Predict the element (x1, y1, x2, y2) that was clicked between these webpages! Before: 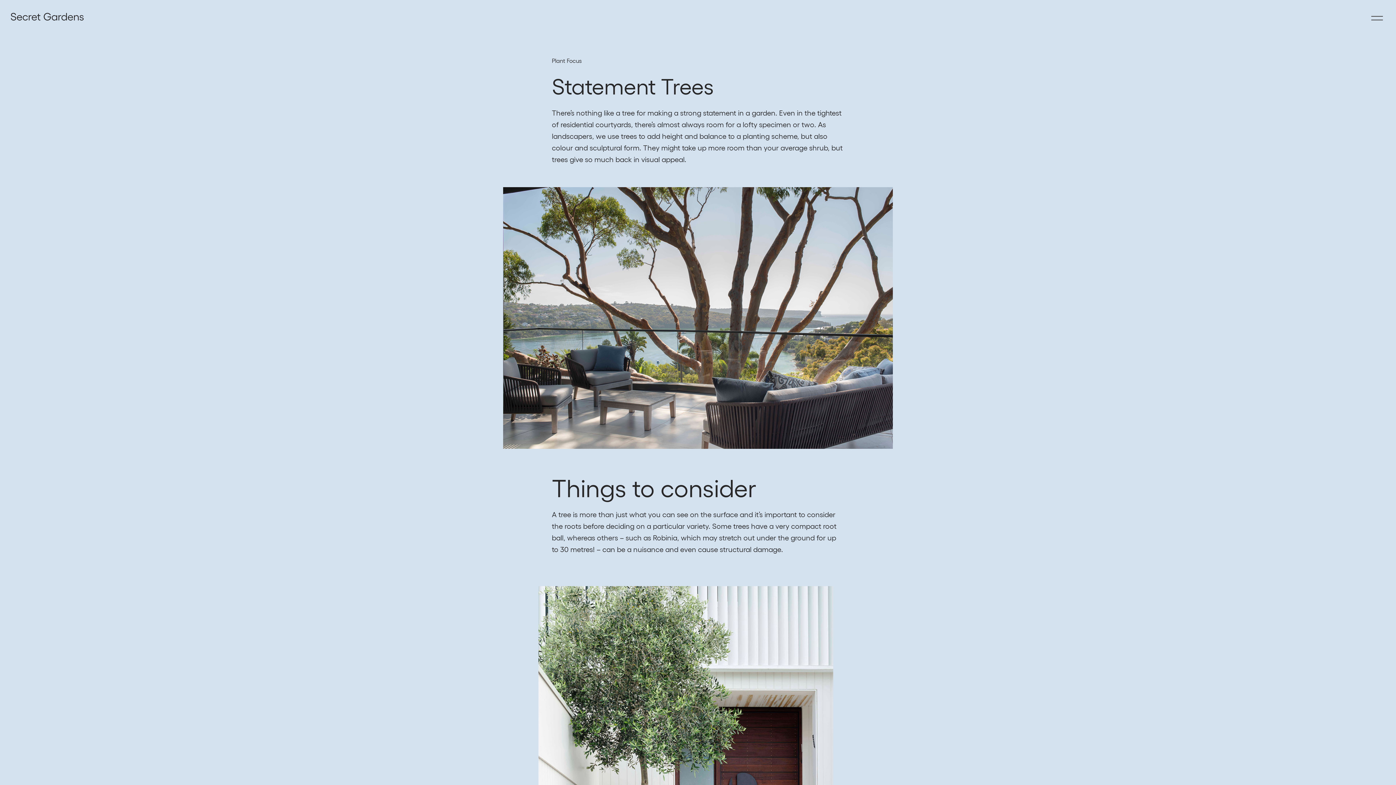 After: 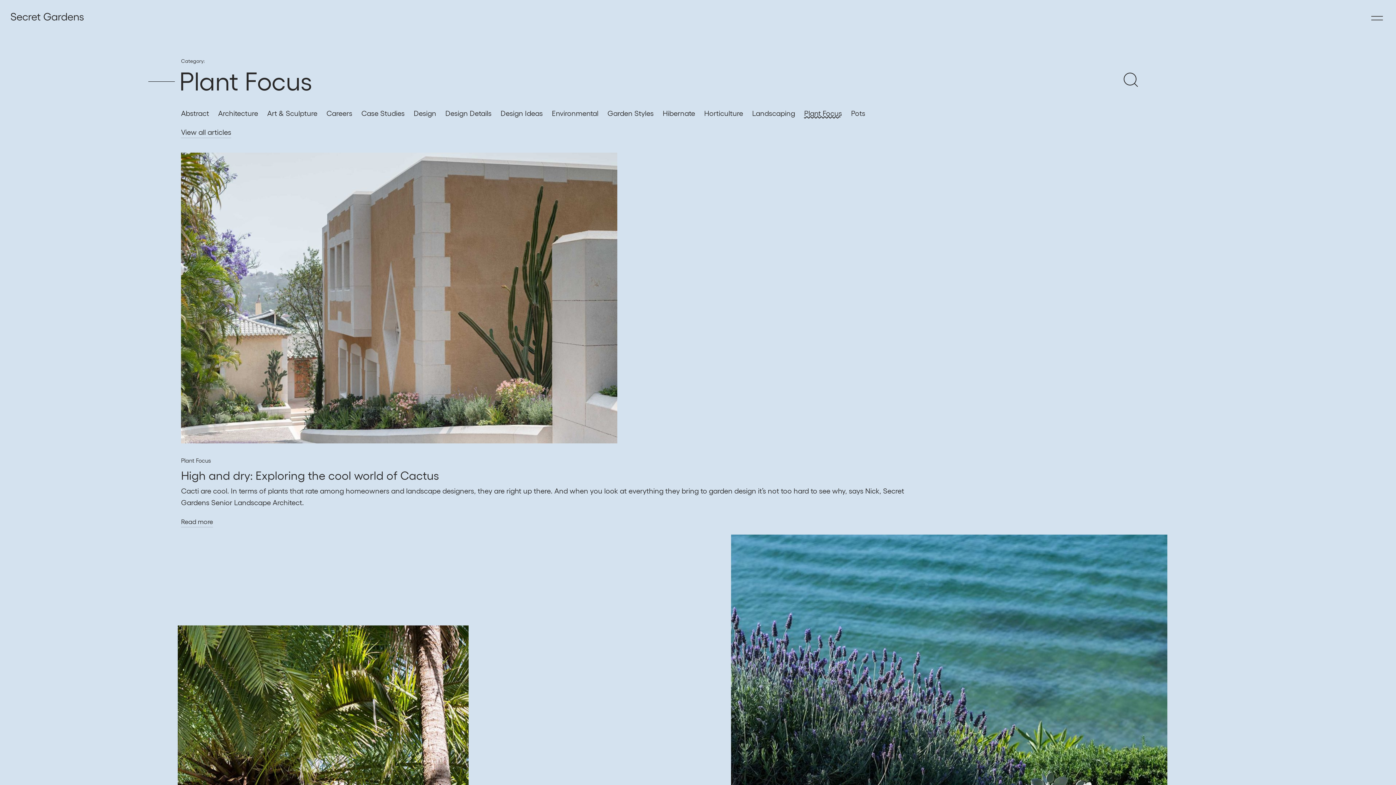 Action: bbox: (552, 54, 581, 66) label: Plant Focus